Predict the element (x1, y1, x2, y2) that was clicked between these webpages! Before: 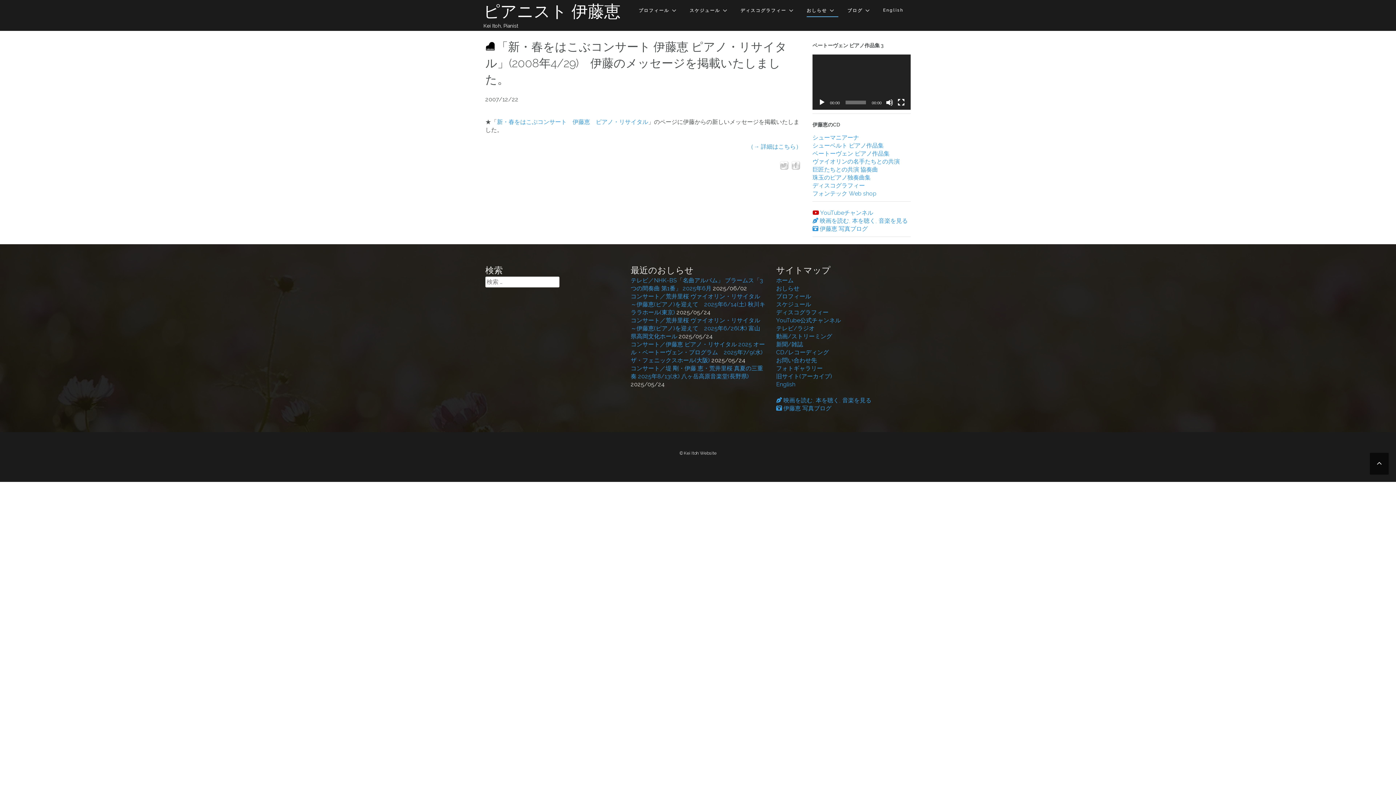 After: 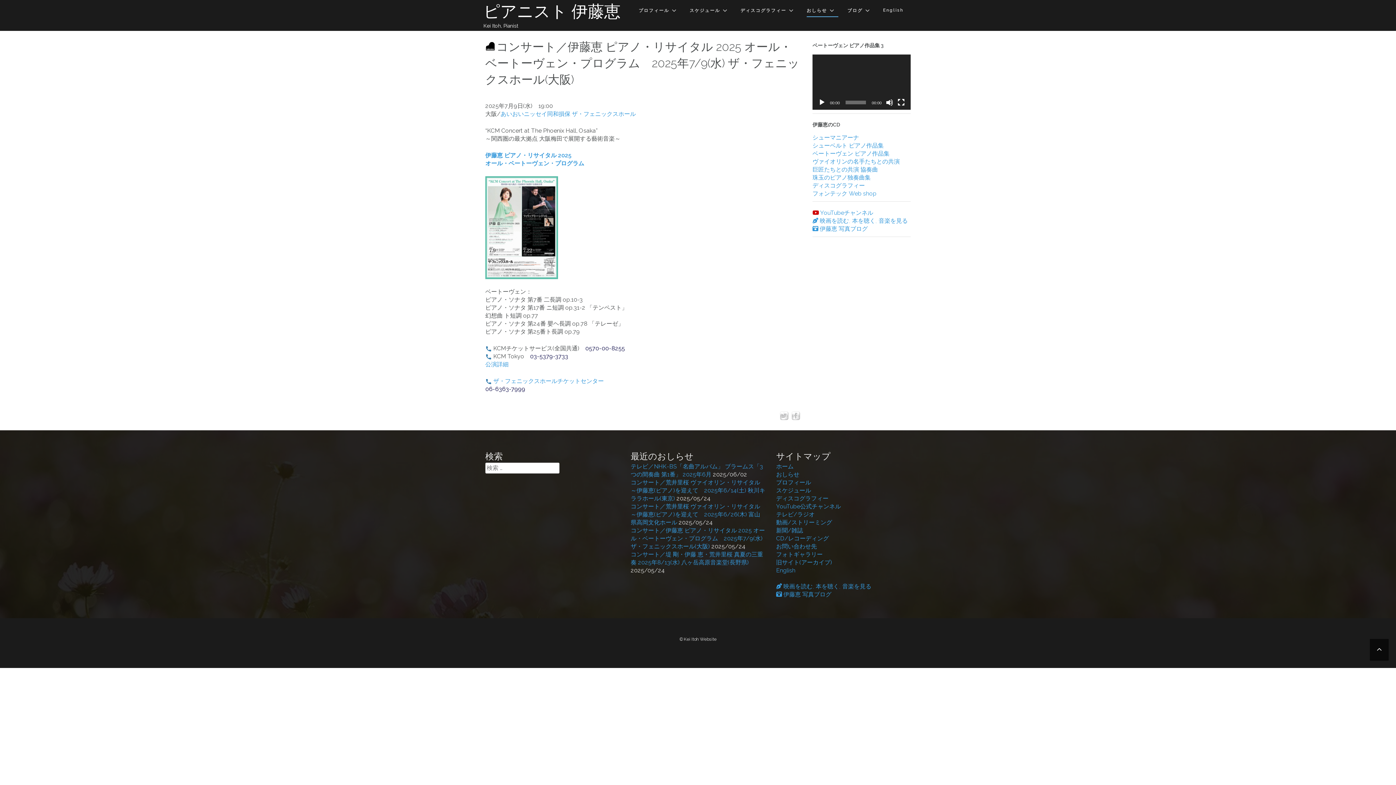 Action: bbox: (630, 341, 765, 363) label: コンサート／伊藤恵 ピアノ・リサイタル 2025 オール・ベートーヴェン・プログラム　2025年7/9(水) ザ・フェニックスホール(大阪)